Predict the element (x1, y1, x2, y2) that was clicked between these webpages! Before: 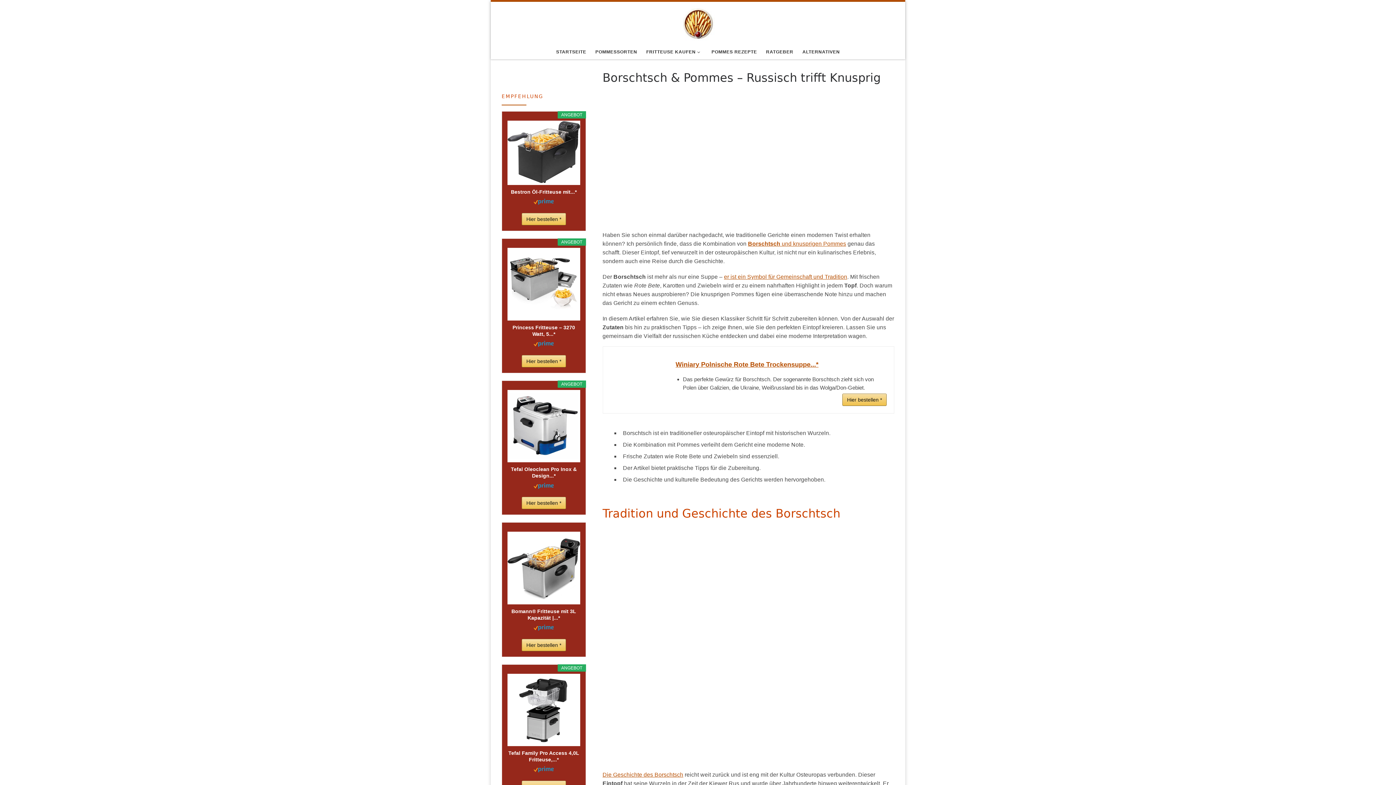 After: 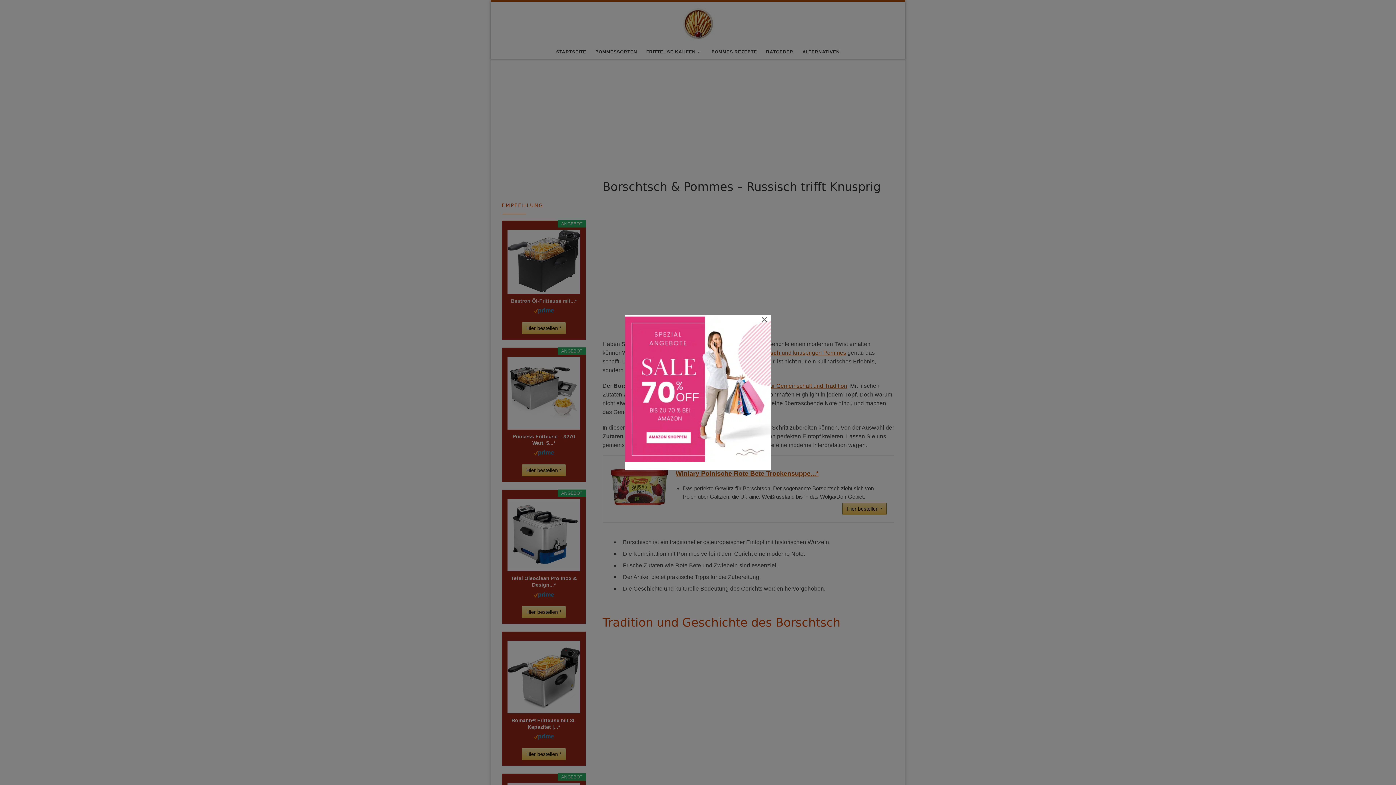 Action: bbox: (507, 188, 580, 195) label: Bestron Öl-Fritteuse mit...*